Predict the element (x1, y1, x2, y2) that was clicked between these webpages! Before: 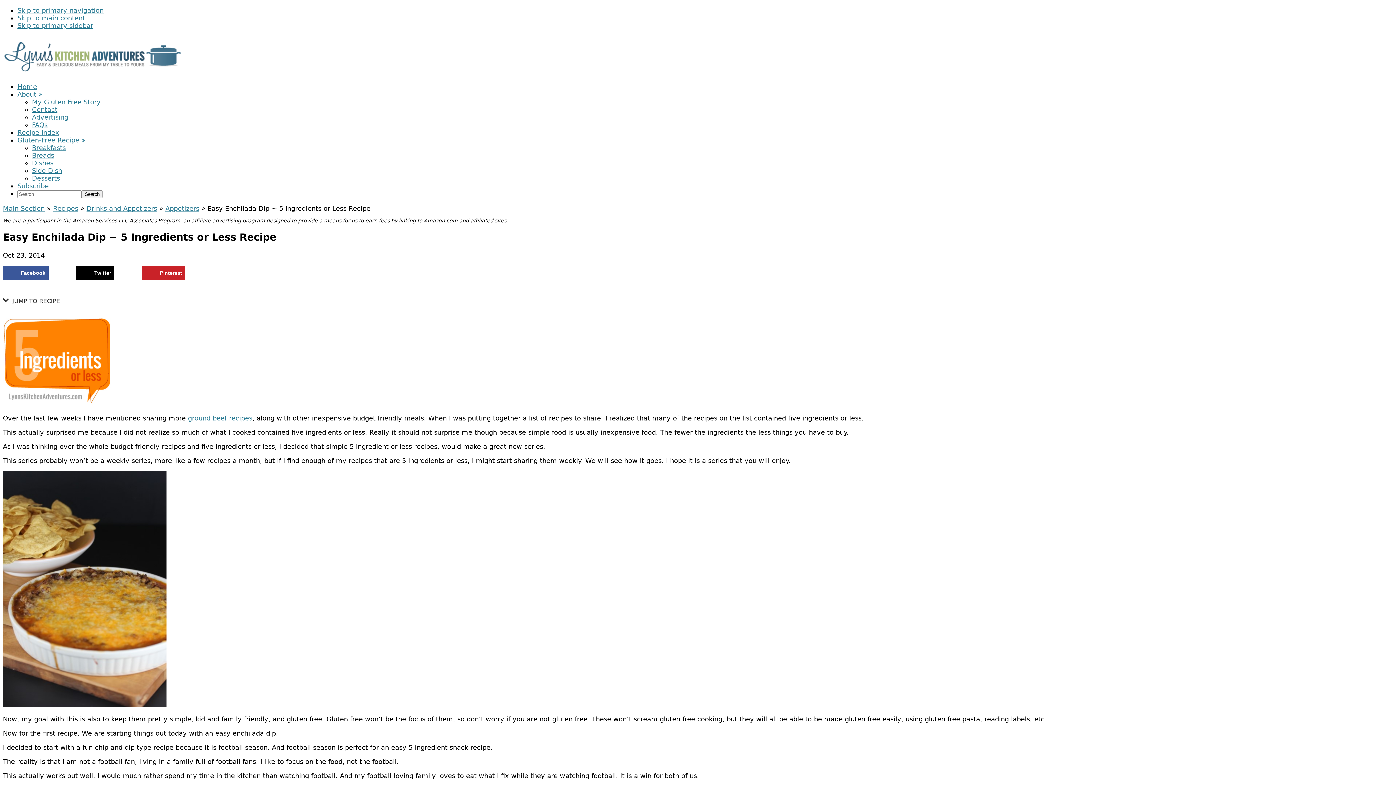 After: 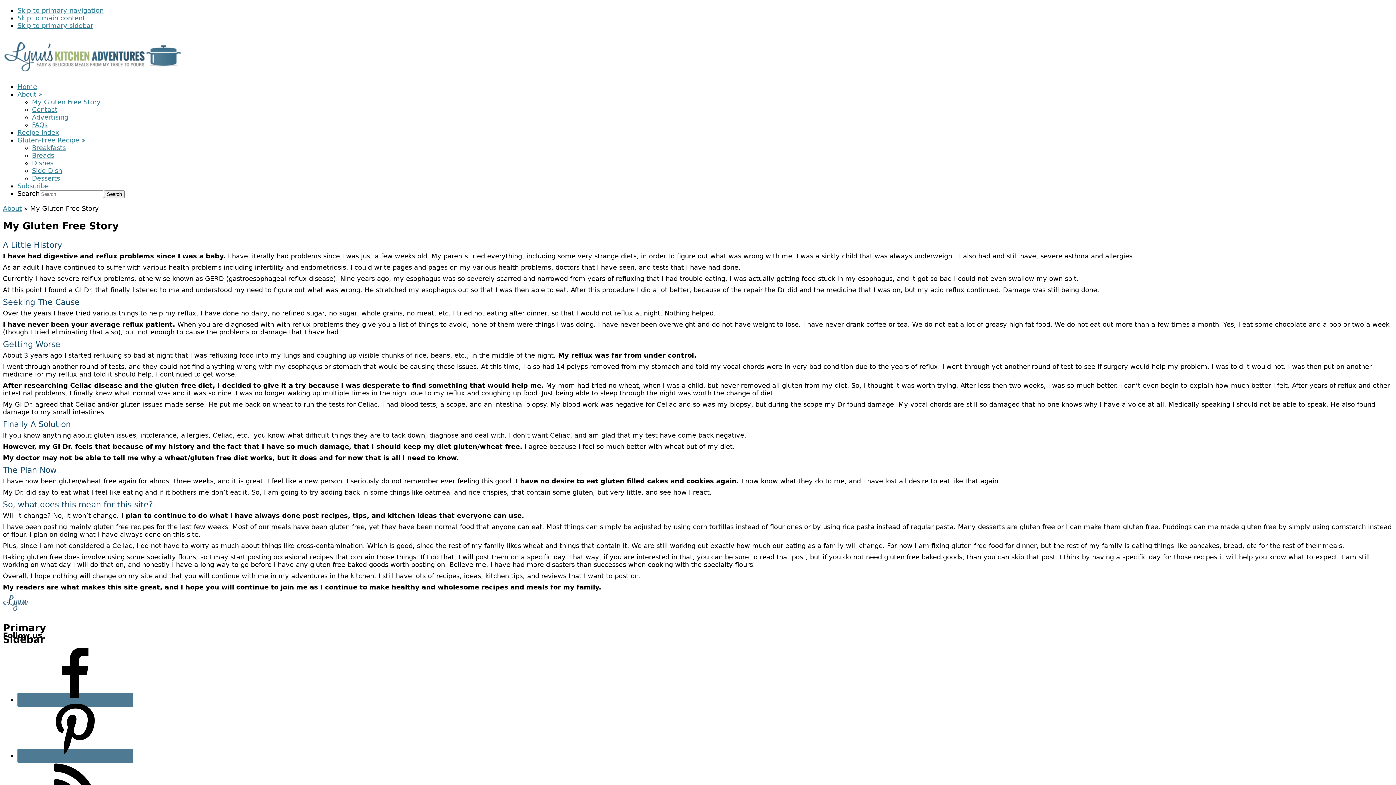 Action: bbox: (32, 98, 100, 105) label: My Gluten Free Story